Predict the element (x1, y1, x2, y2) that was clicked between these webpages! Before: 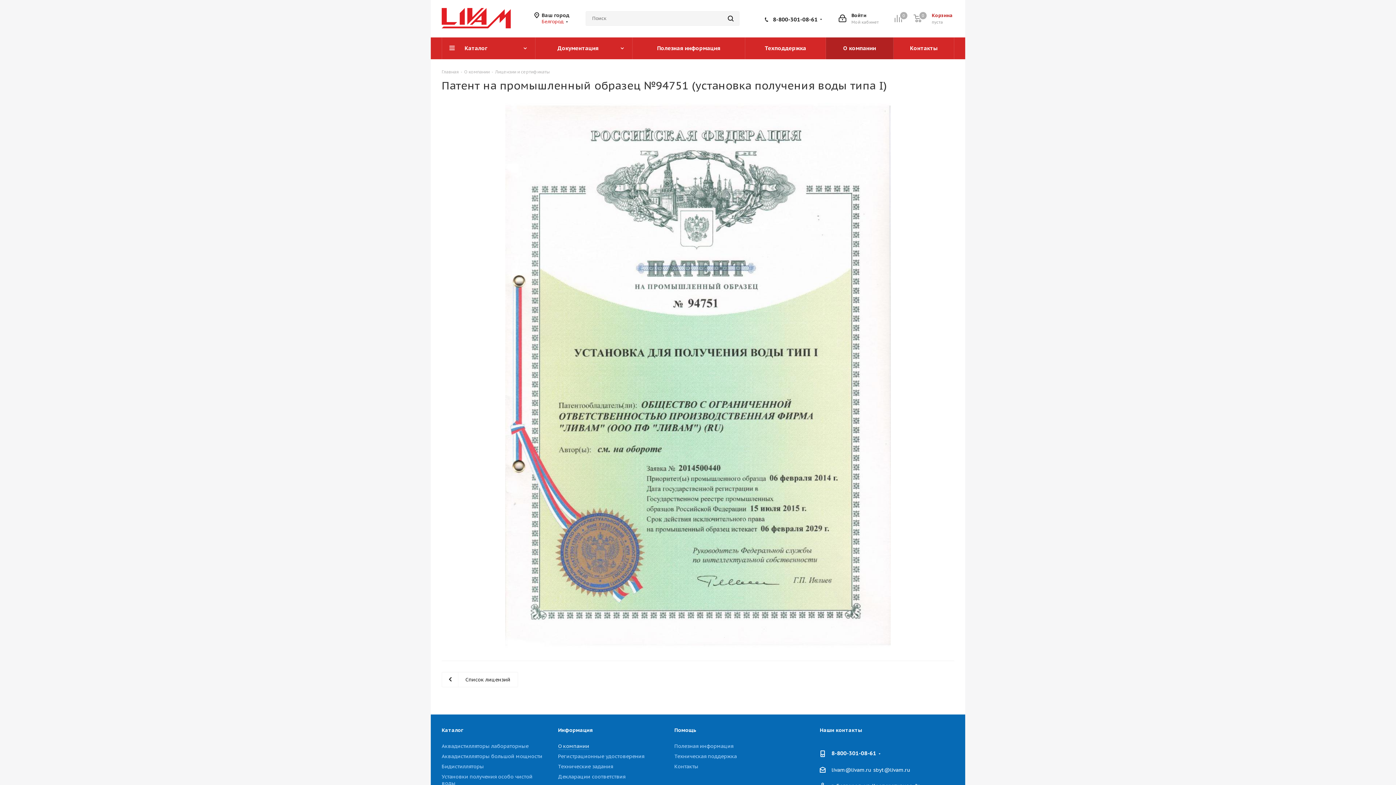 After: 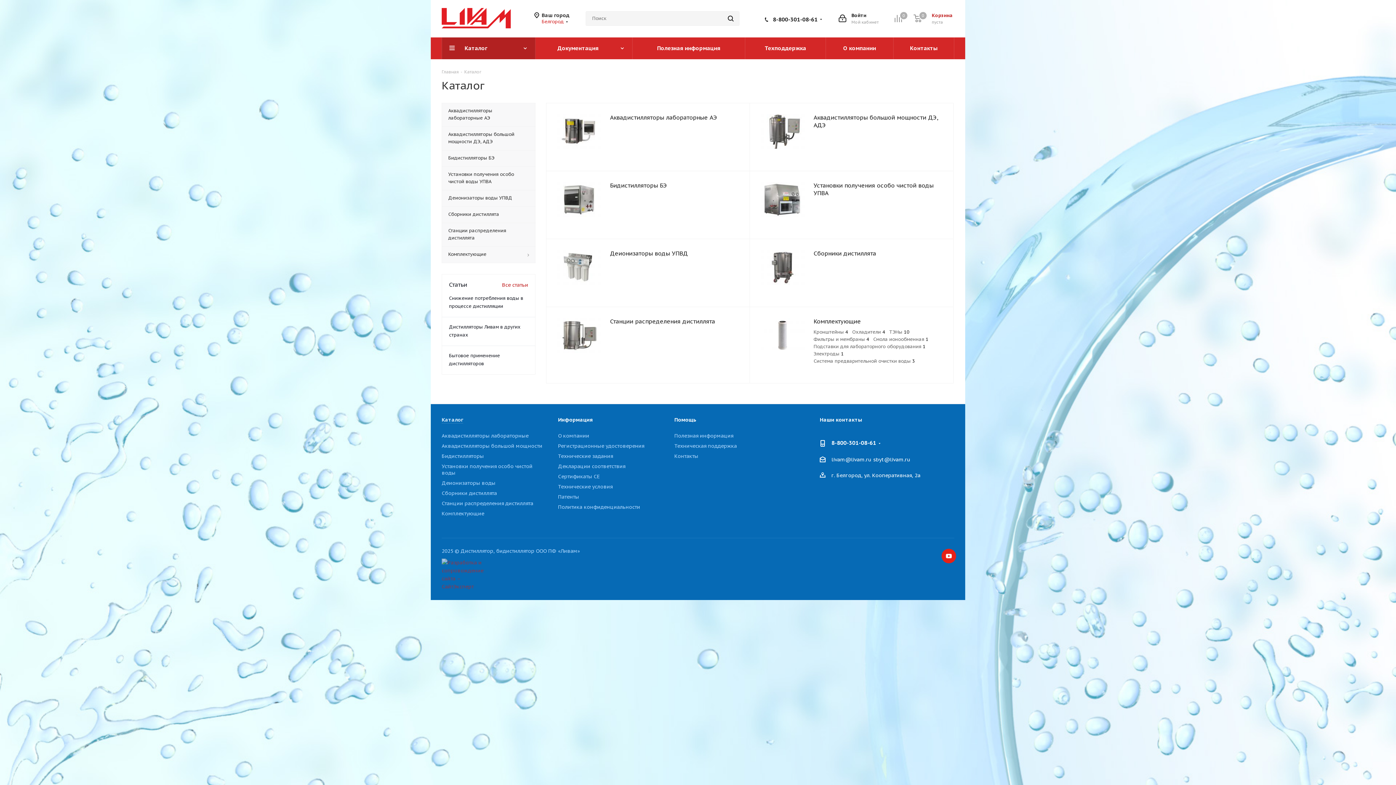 Action: label: Каталог bbox: (442, 37, 535, 59)